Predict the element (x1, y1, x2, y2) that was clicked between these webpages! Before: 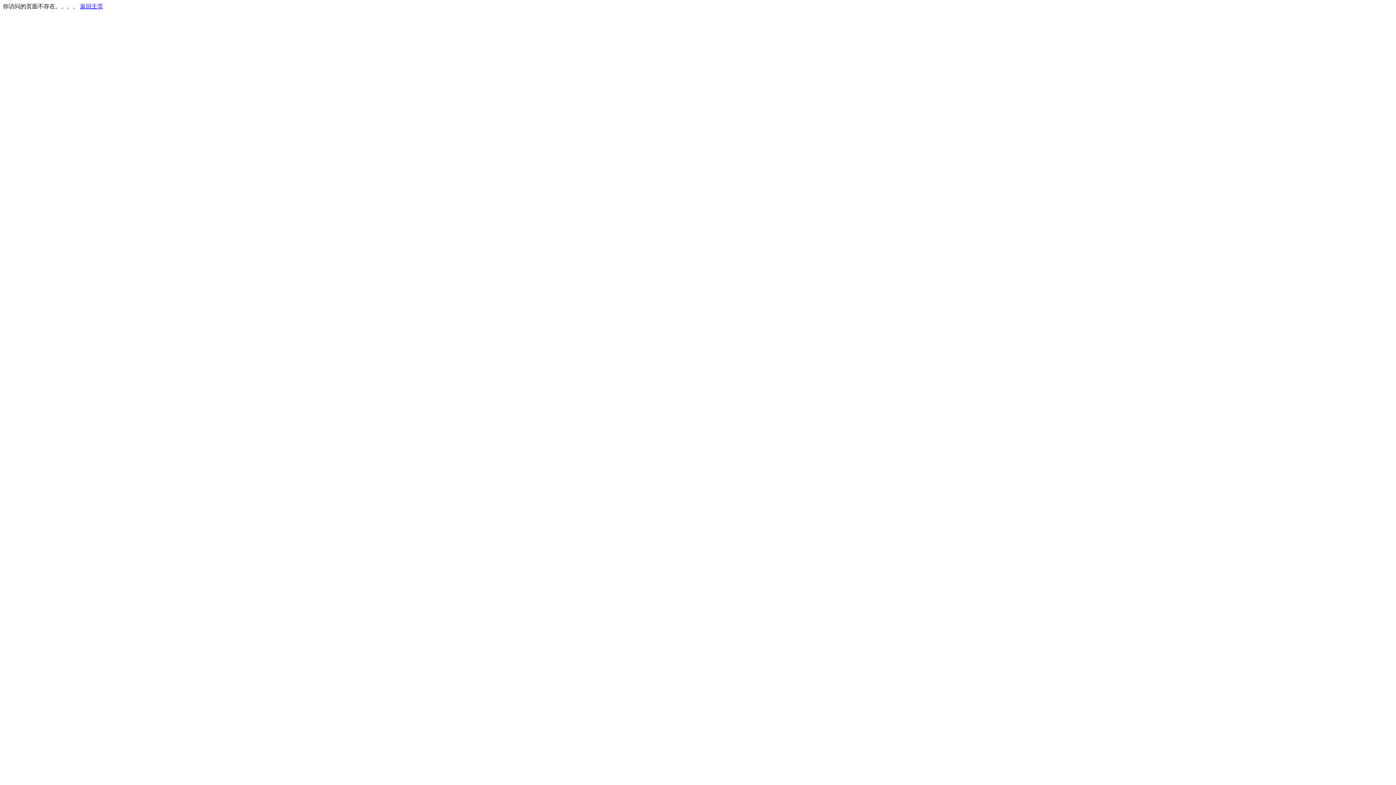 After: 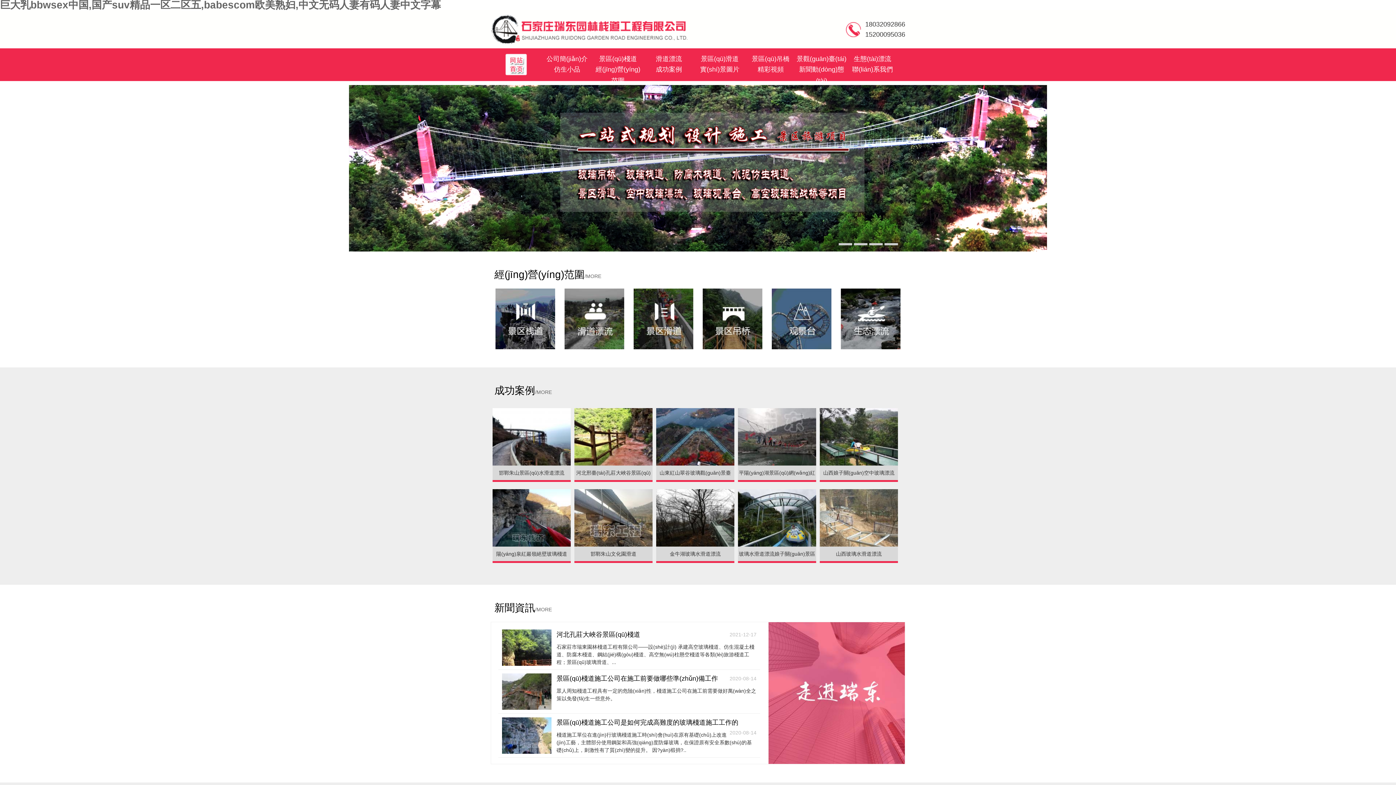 Action: bbox: (80, 3, 103, 9) label: 返回主页